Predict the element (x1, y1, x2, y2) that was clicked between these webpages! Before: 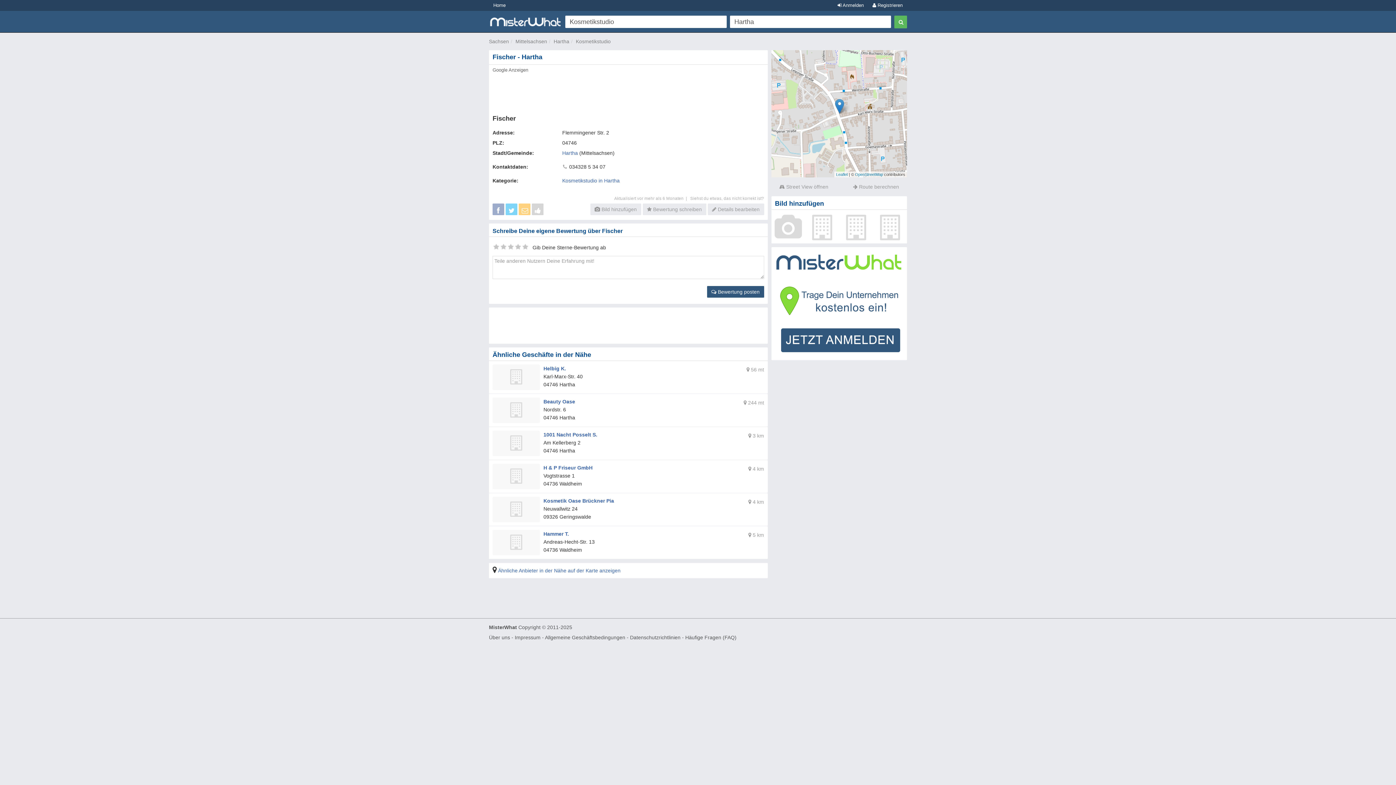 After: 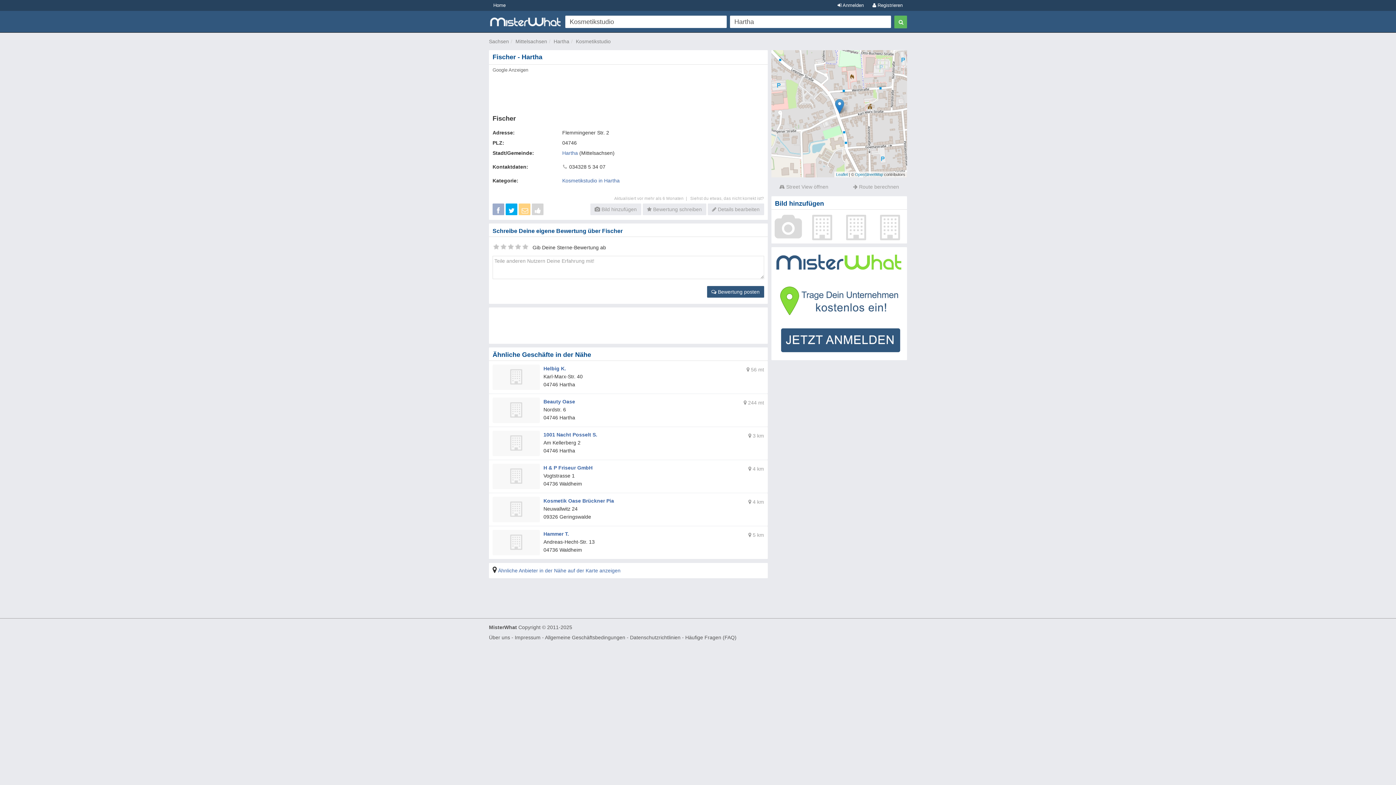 Action: bbox: (505, 208, 517, 214)